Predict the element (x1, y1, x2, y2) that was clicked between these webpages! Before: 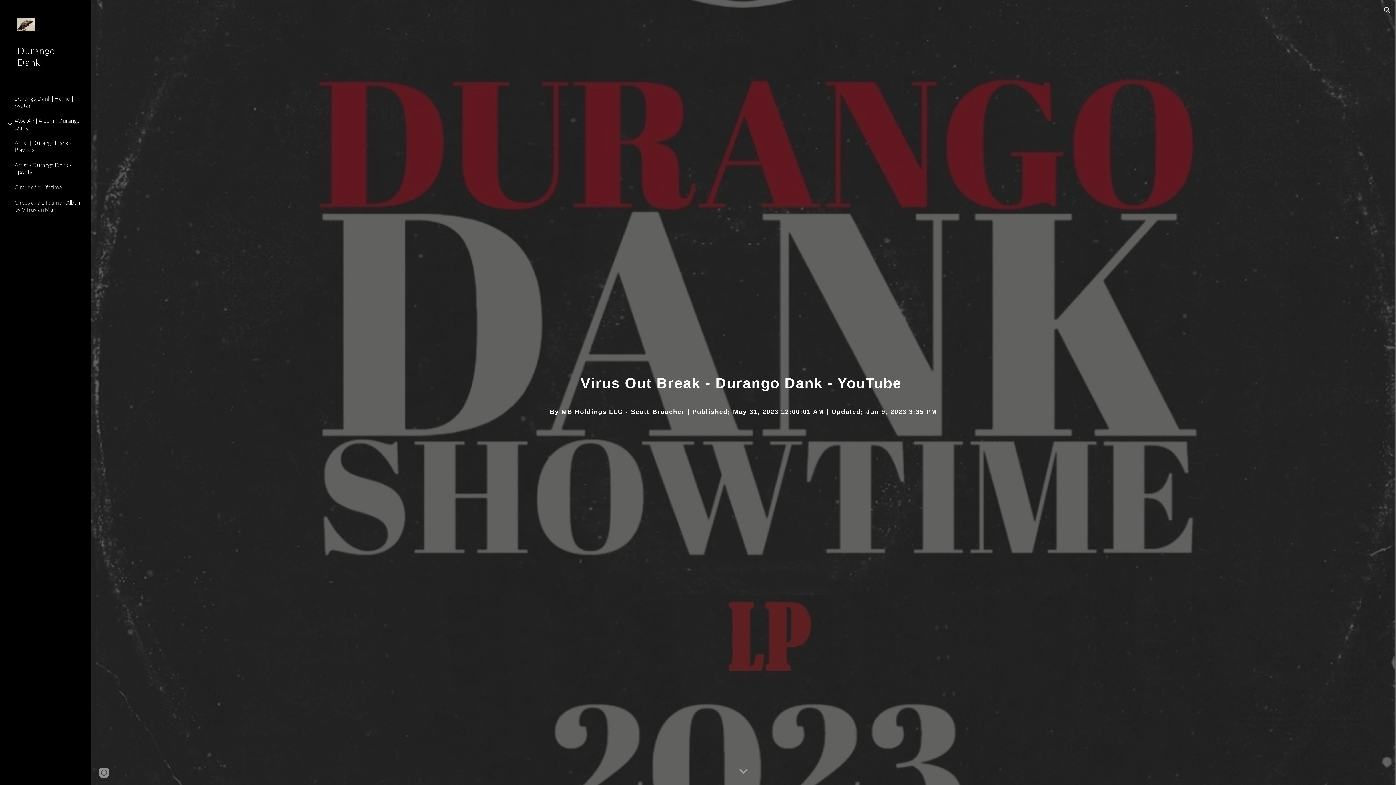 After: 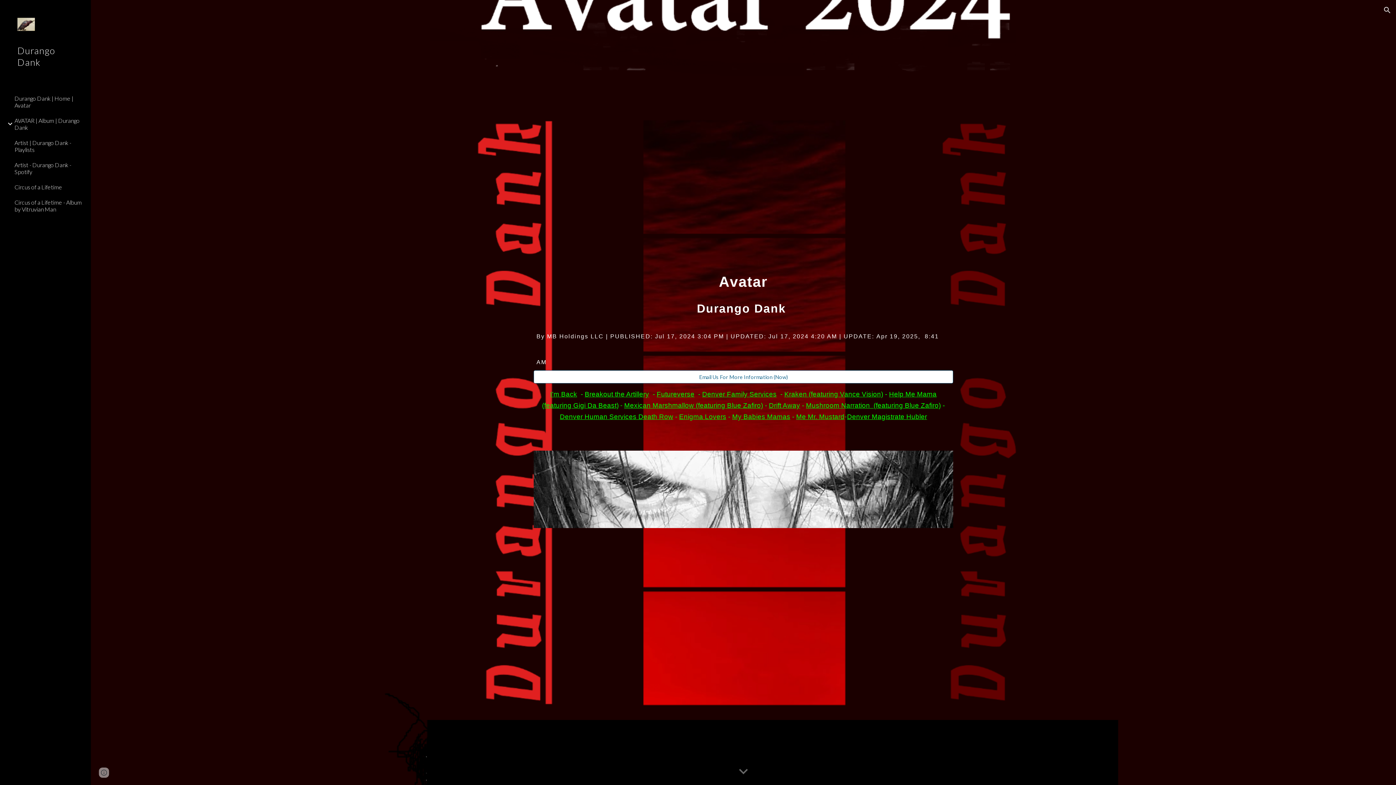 Action: label: Durango Dank bbox: (0, 40, 90, 90)